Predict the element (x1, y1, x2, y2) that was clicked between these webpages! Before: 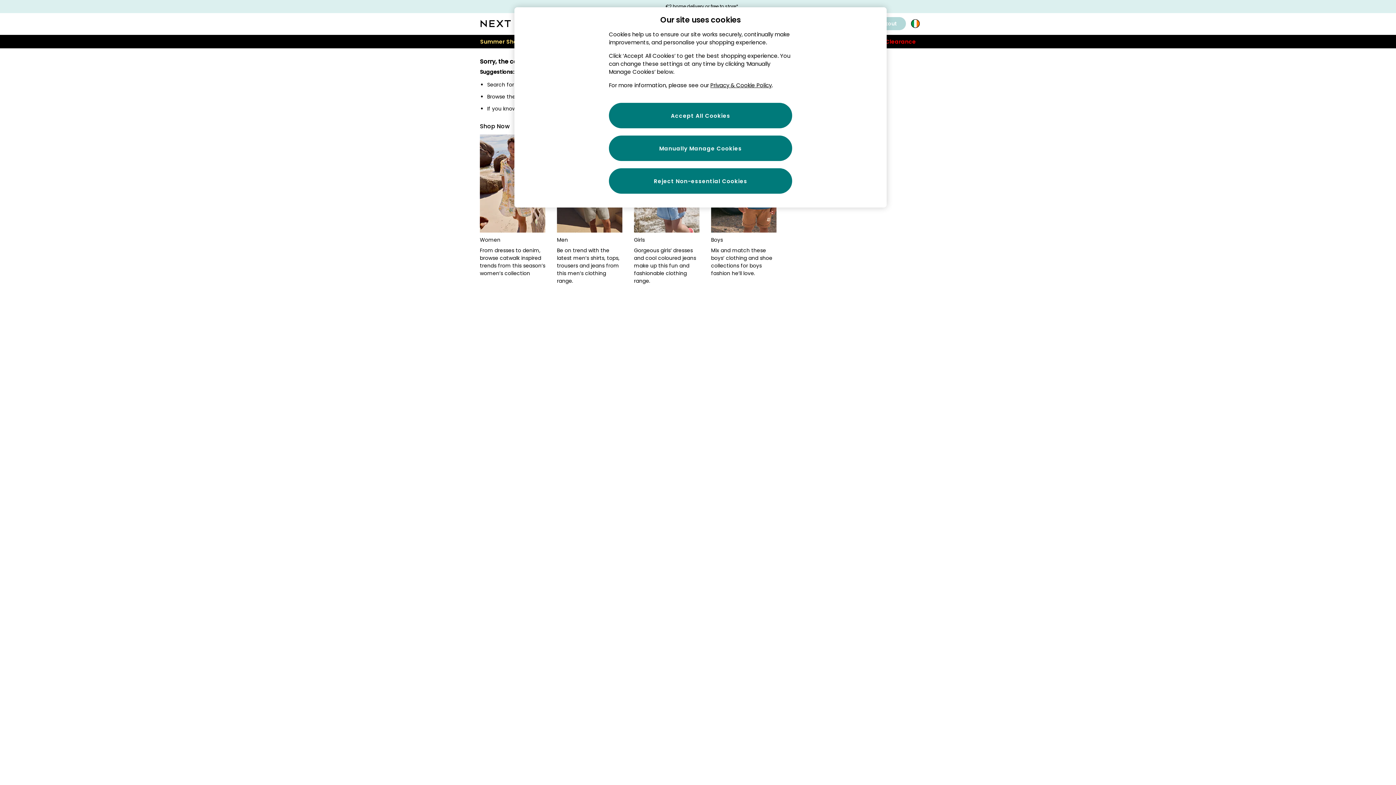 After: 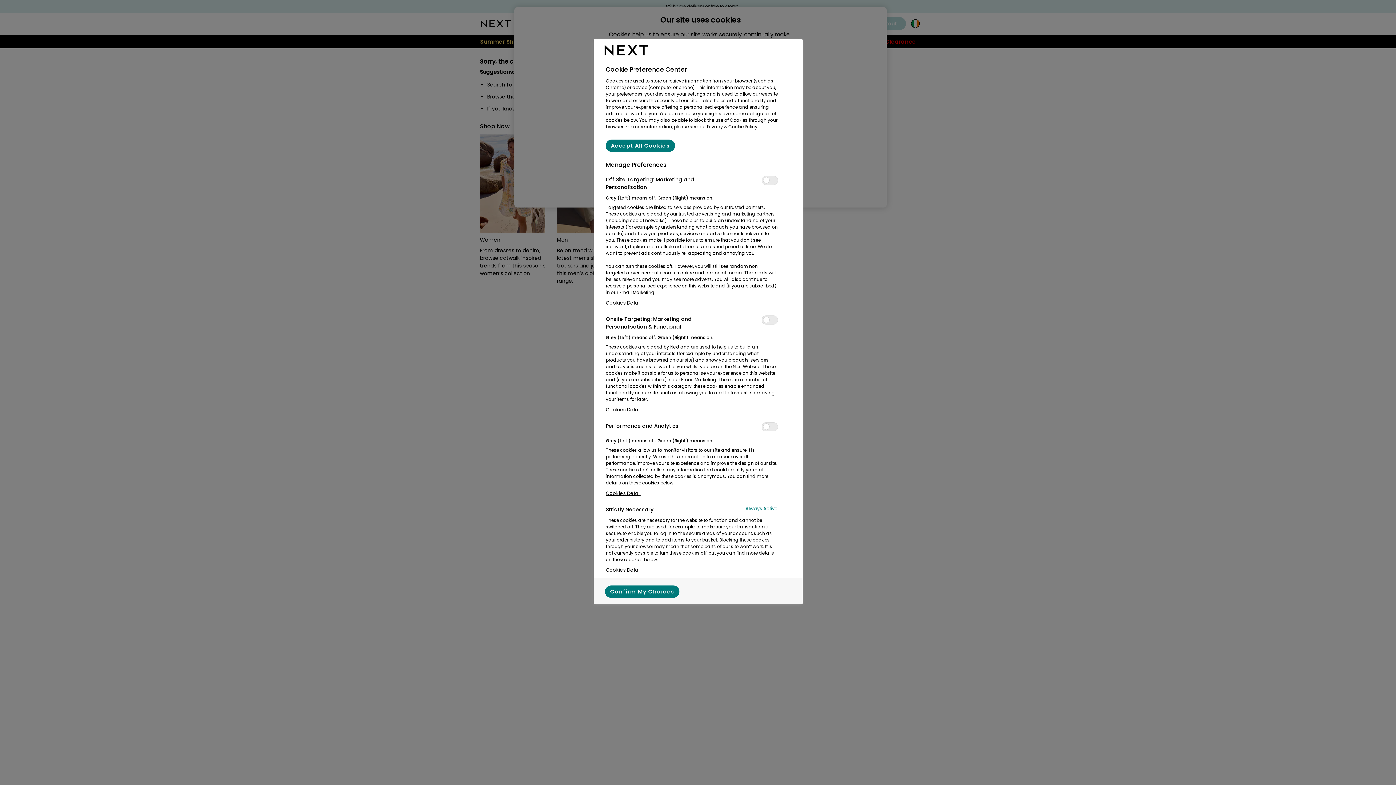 Action: label: Manually Manage Cookies bbox: (609, 135, 792, 161)